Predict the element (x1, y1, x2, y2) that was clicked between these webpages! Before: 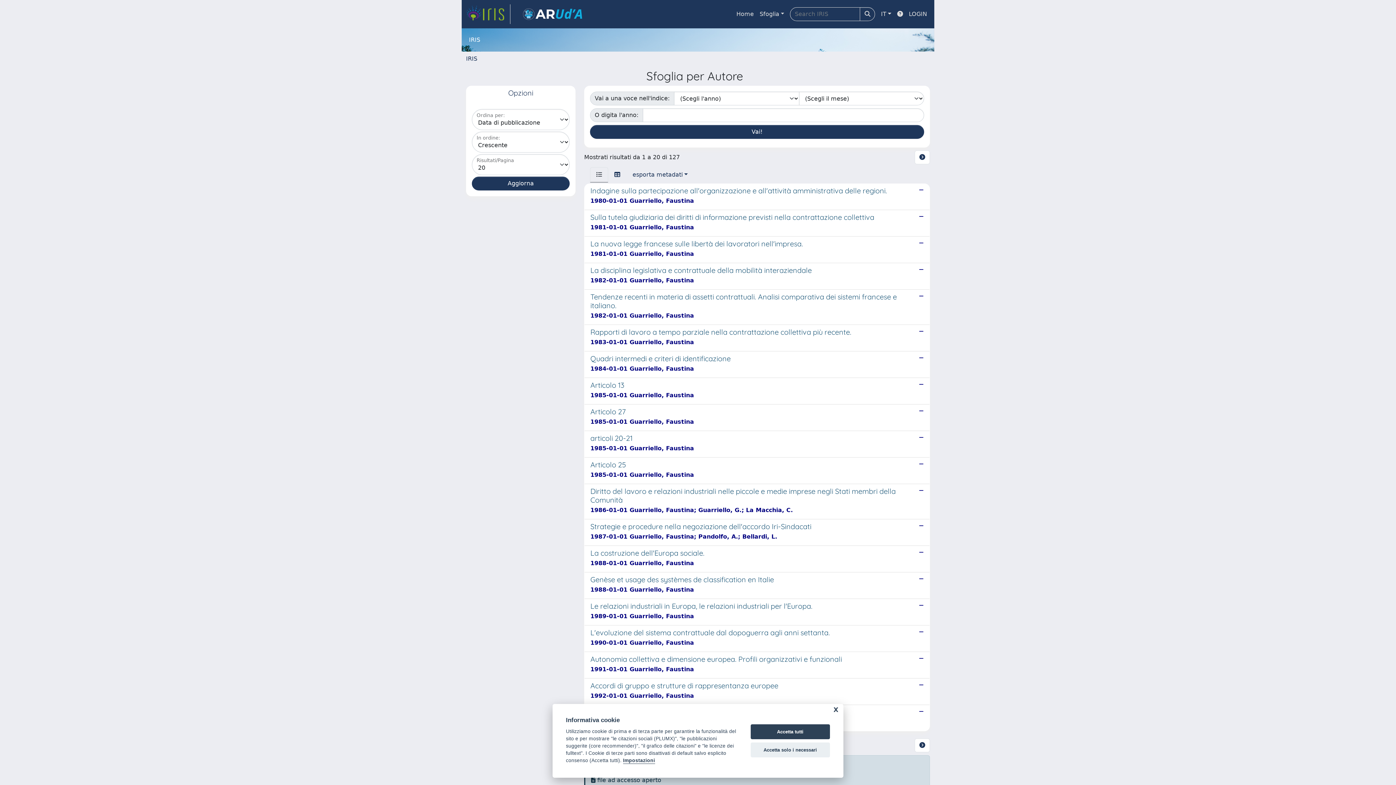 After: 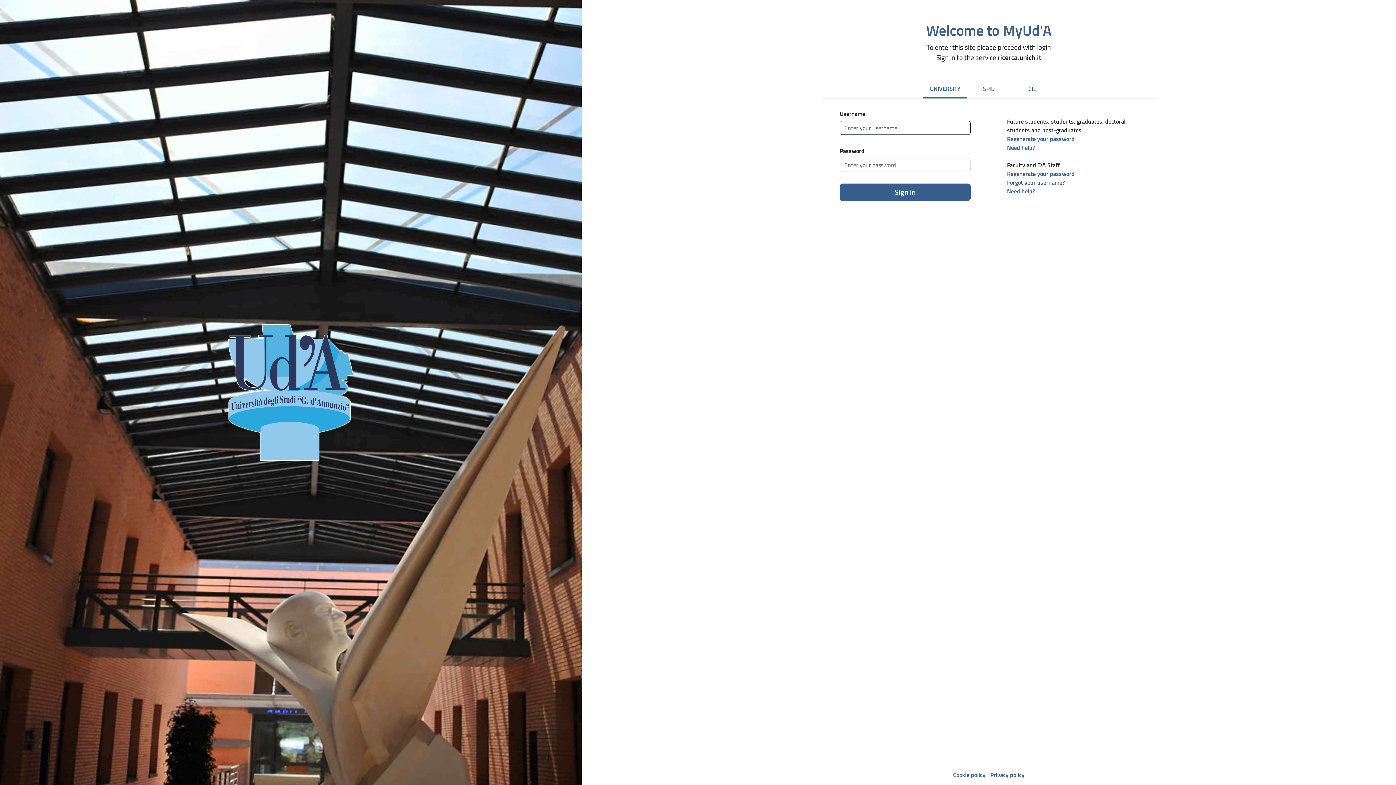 Action: label: LOGIN bbox: (906, 6, 930, 21)